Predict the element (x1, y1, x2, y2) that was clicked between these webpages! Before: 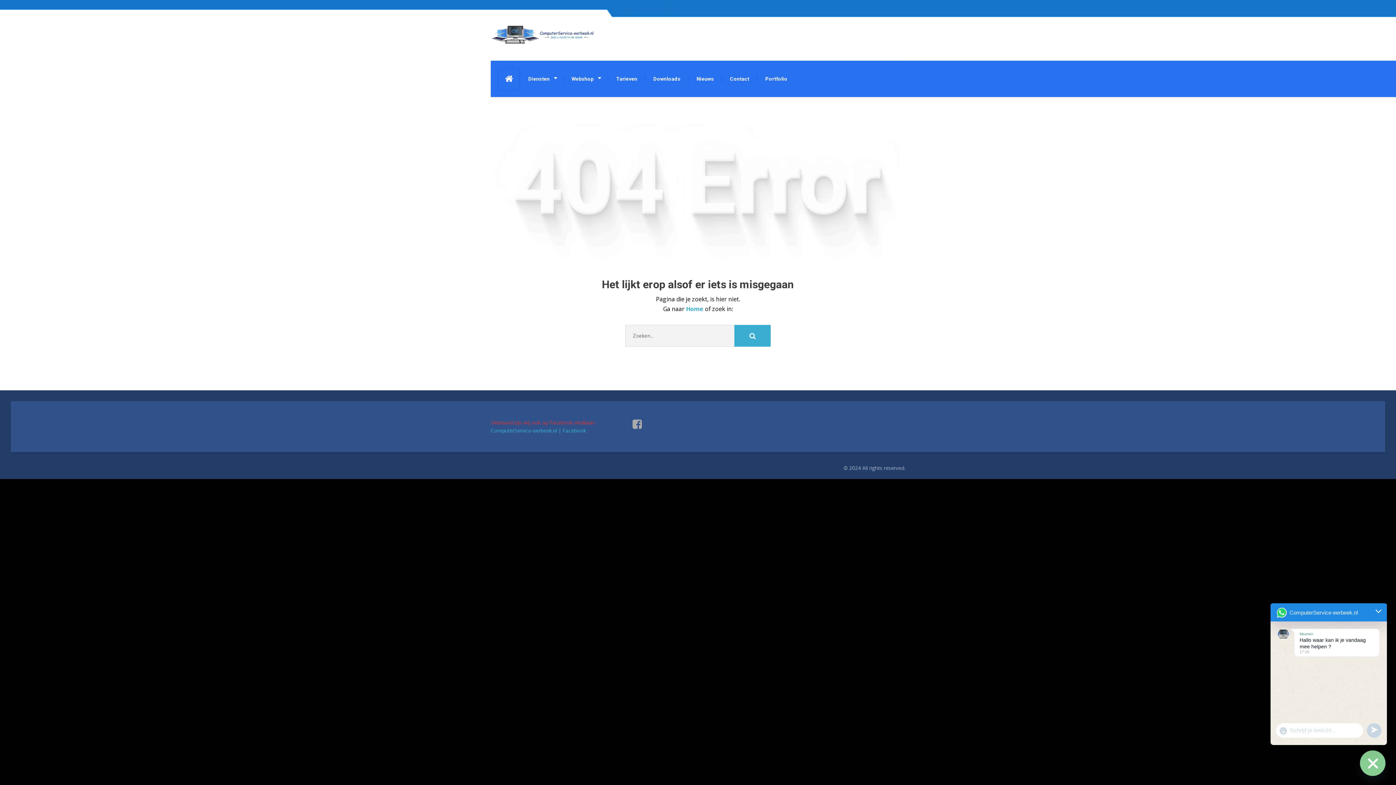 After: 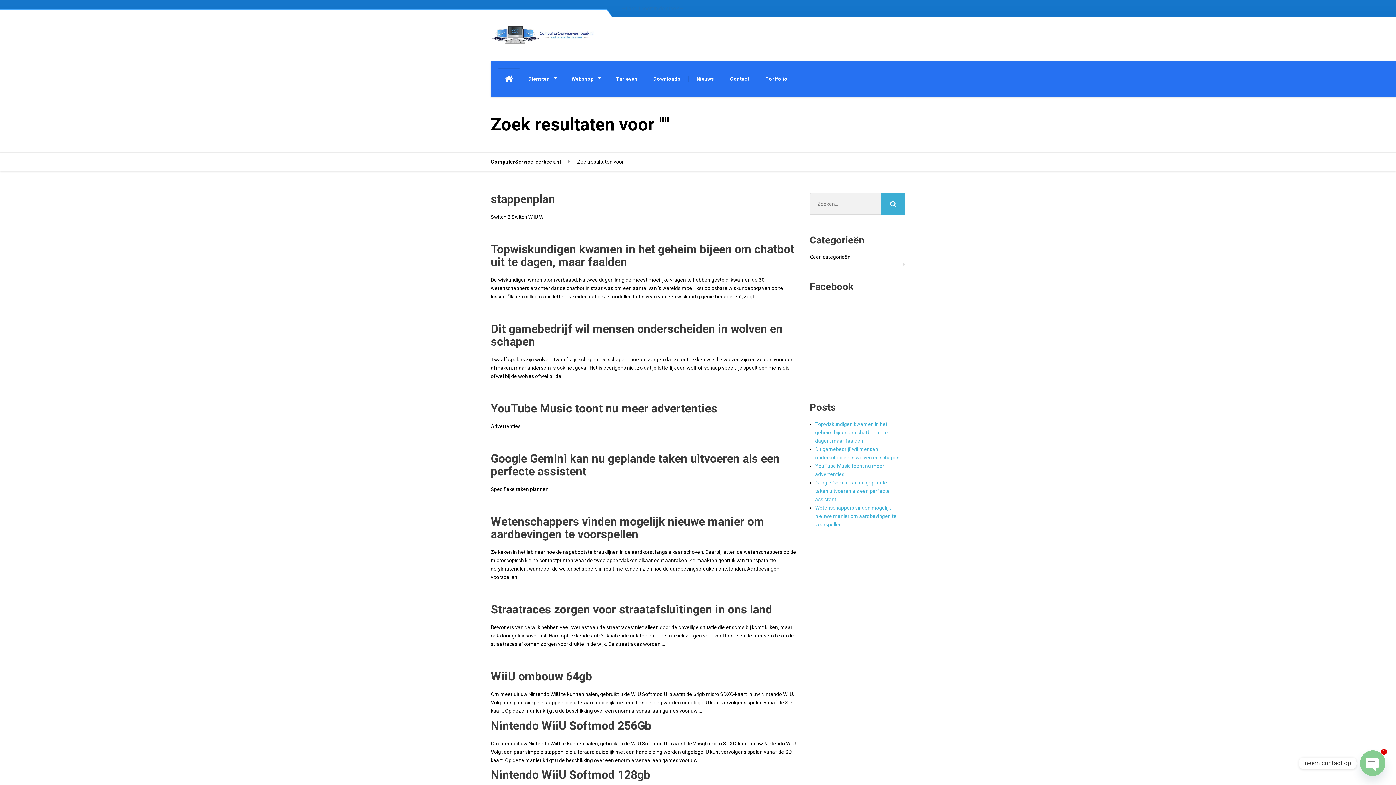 Action: bbox: (734, 325, 770, 346)